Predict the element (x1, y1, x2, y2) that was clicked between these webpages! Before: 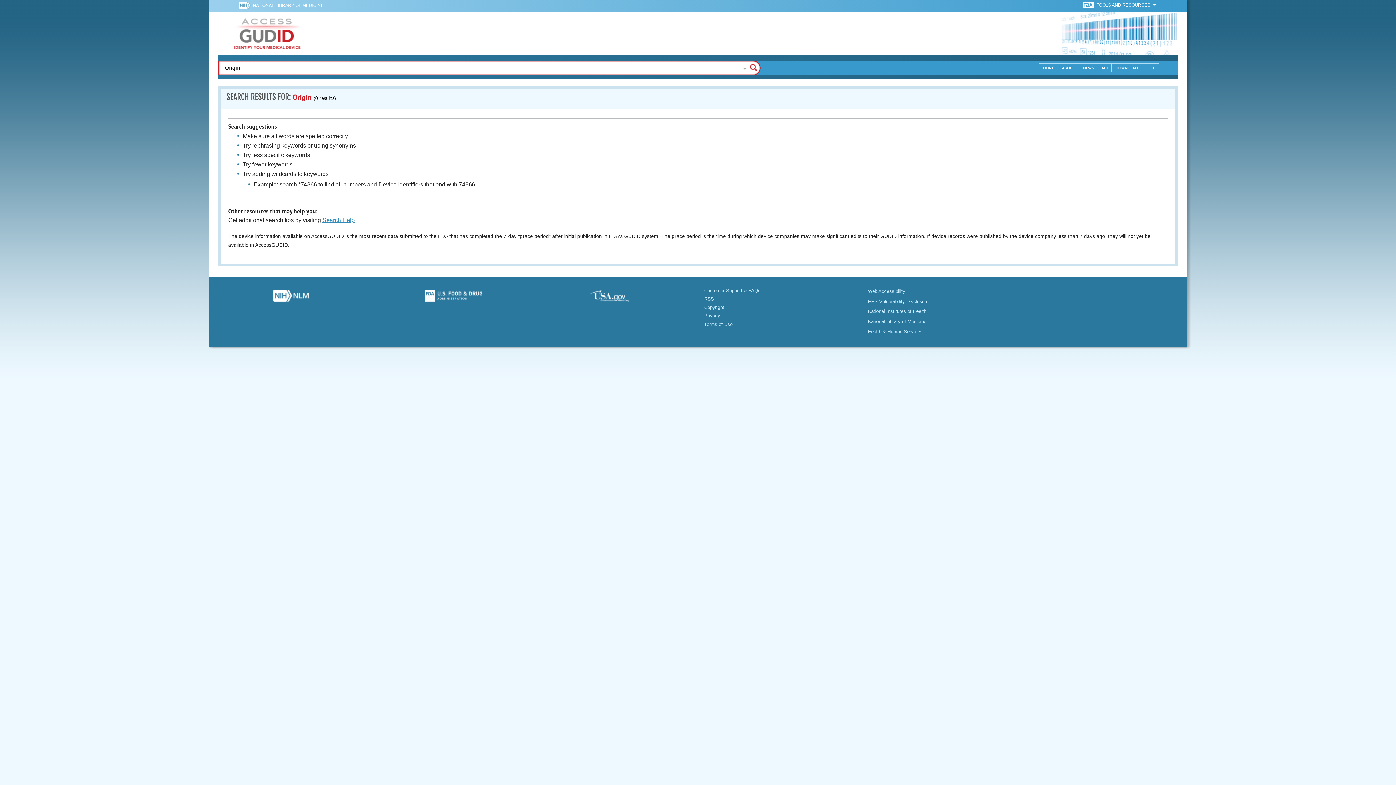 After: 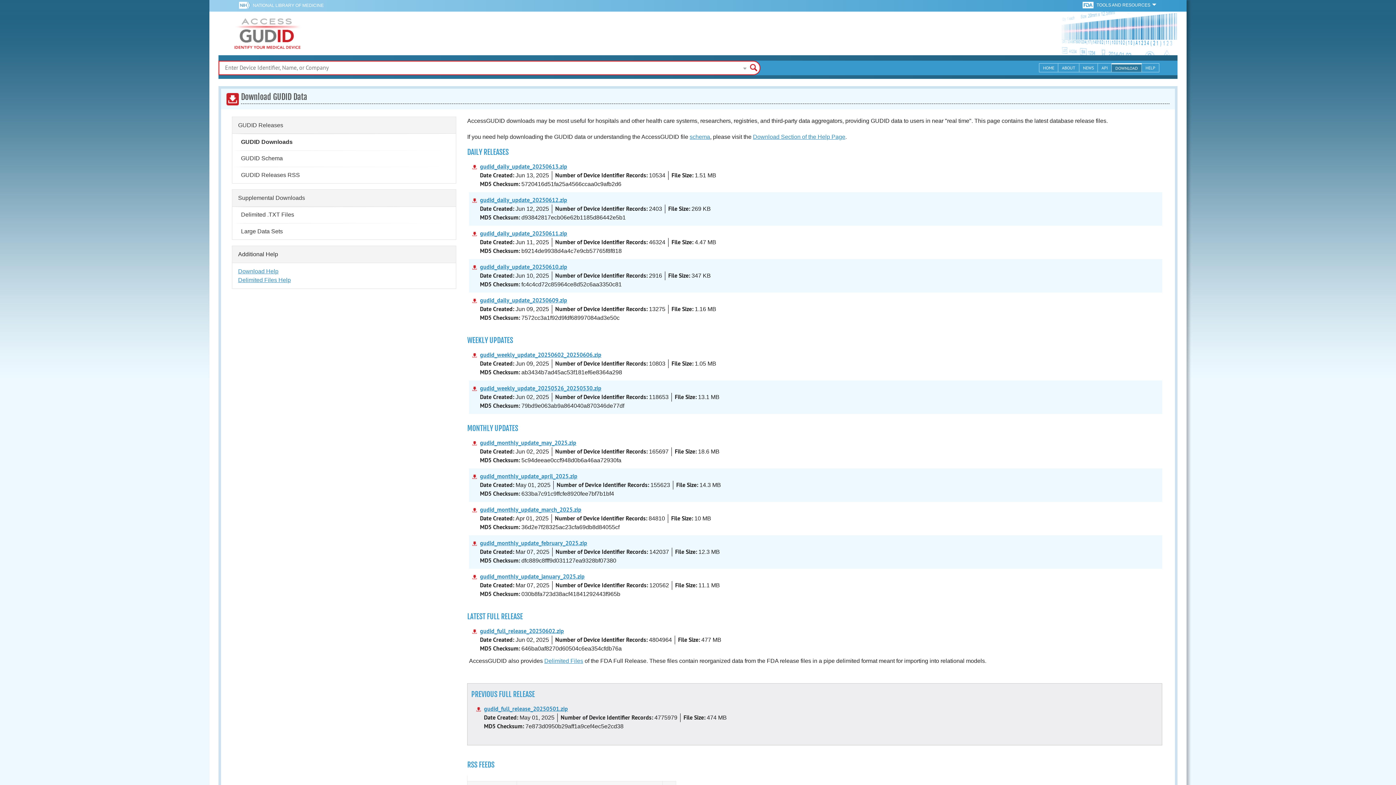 Action: label: DOWNLOAD bbox: (1112, 63, 1142, 72)